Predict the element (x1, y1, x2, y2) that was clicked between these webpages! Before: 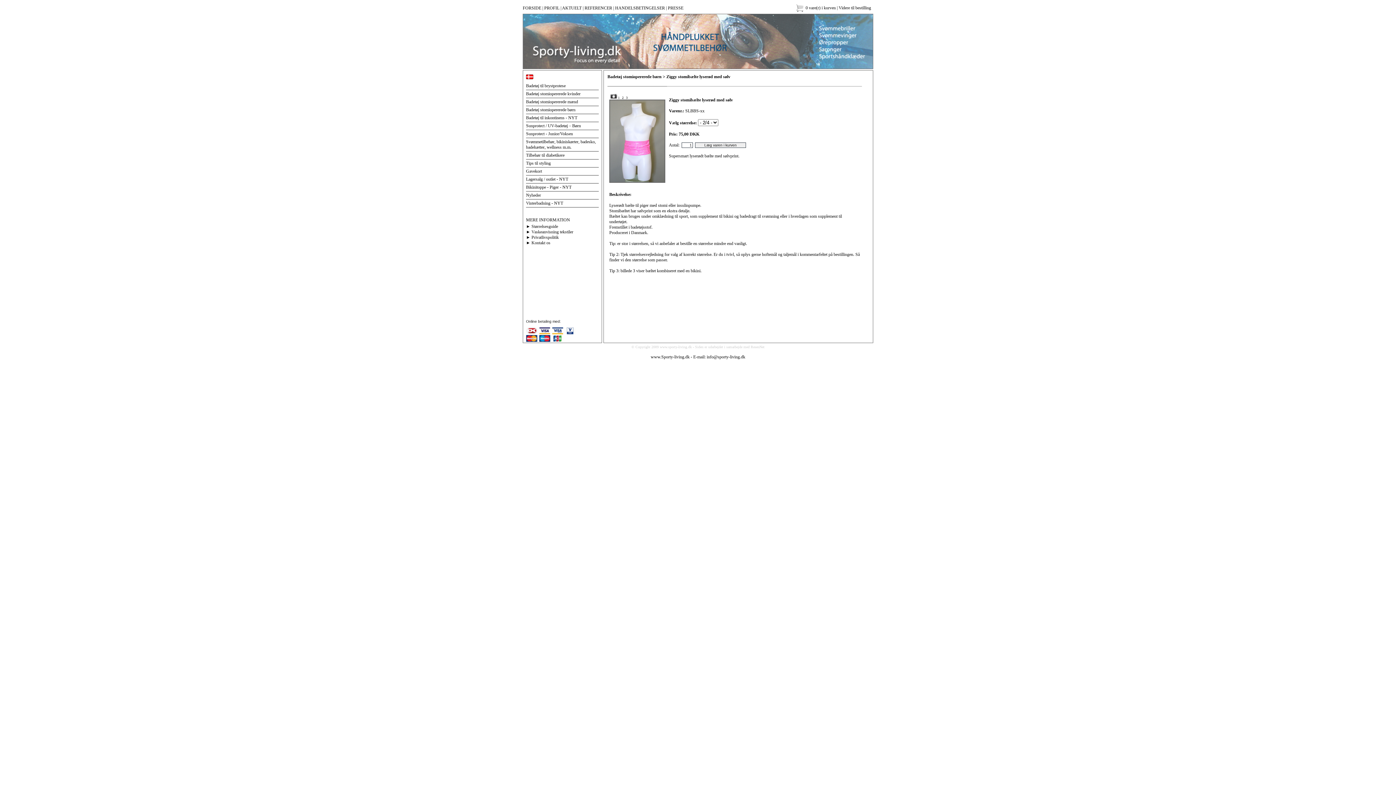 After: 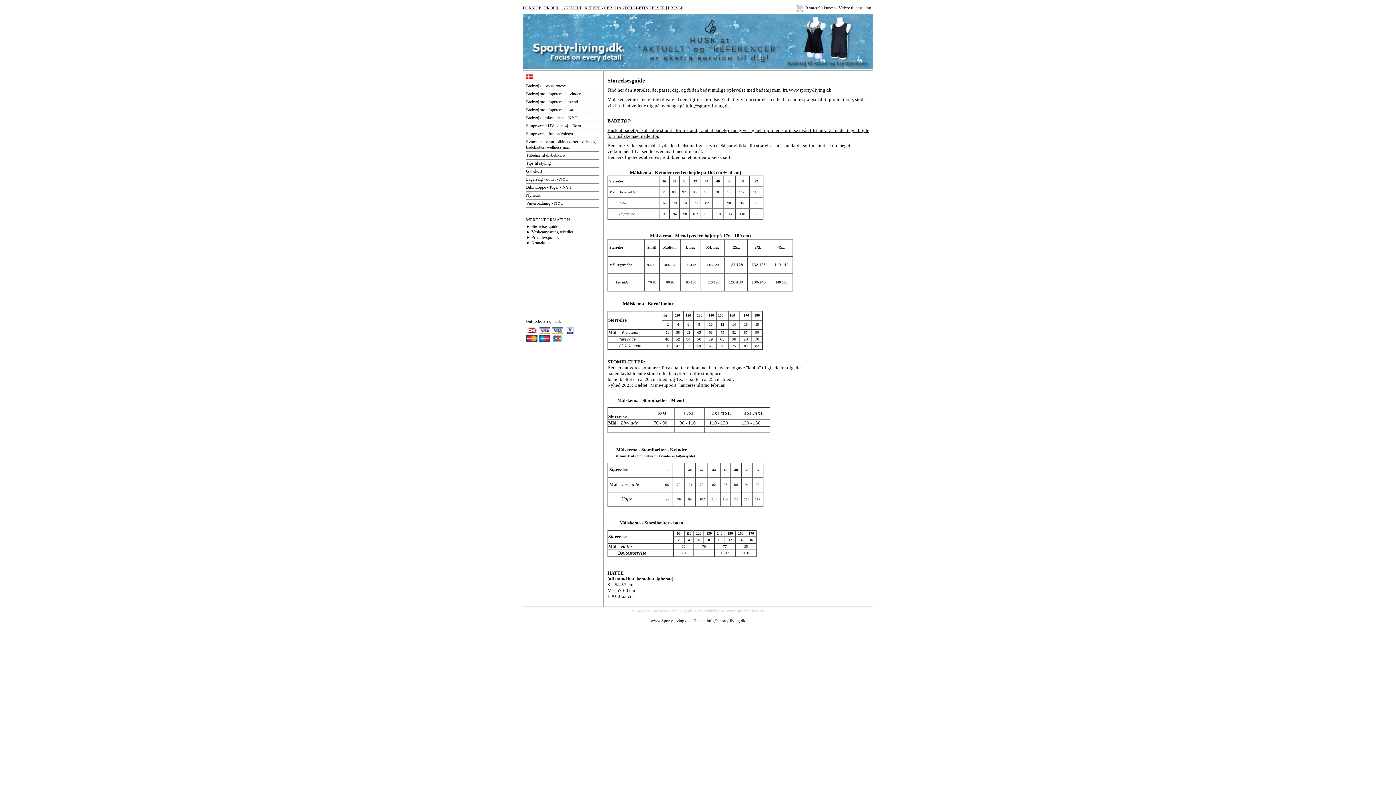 Action: label: ► Størrelsesguide bbox: (526, 224, 558, 229)